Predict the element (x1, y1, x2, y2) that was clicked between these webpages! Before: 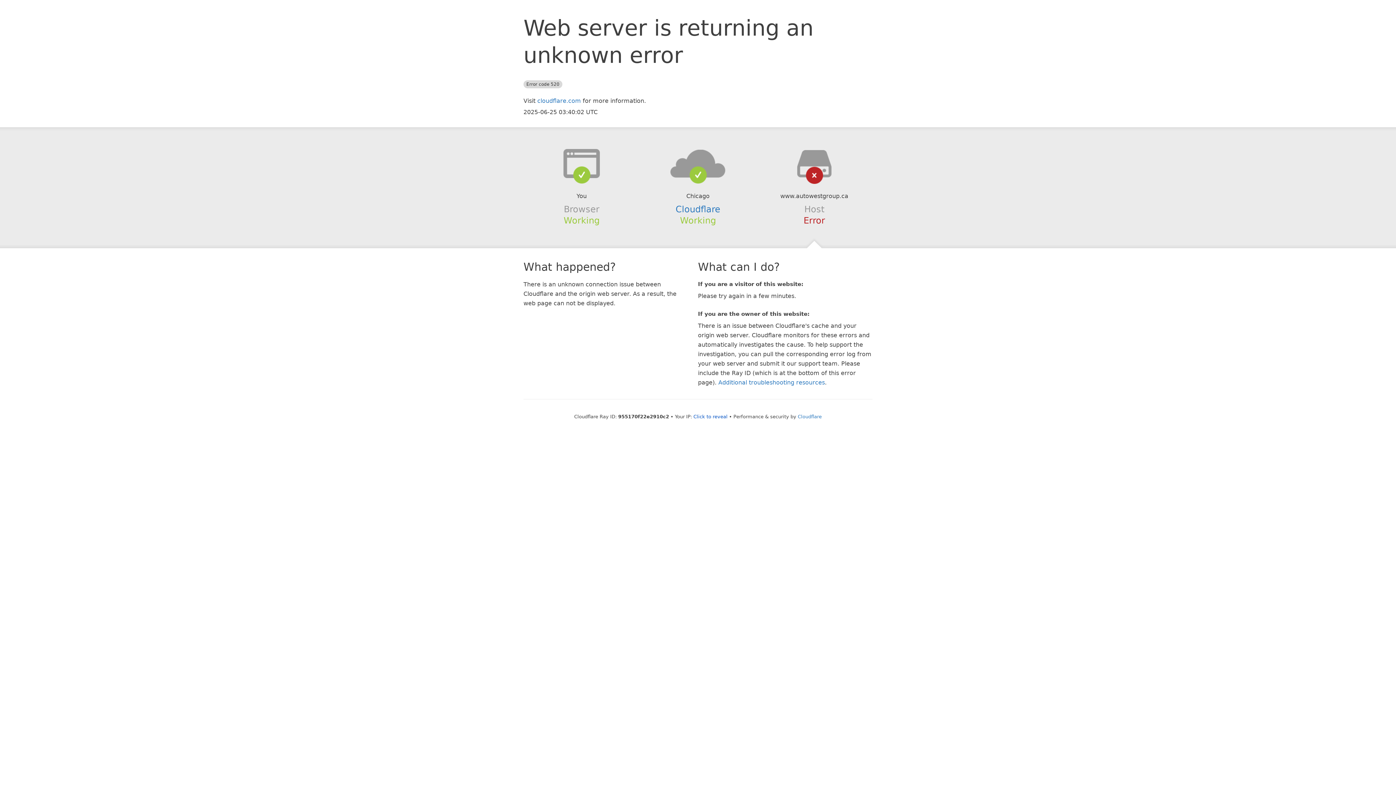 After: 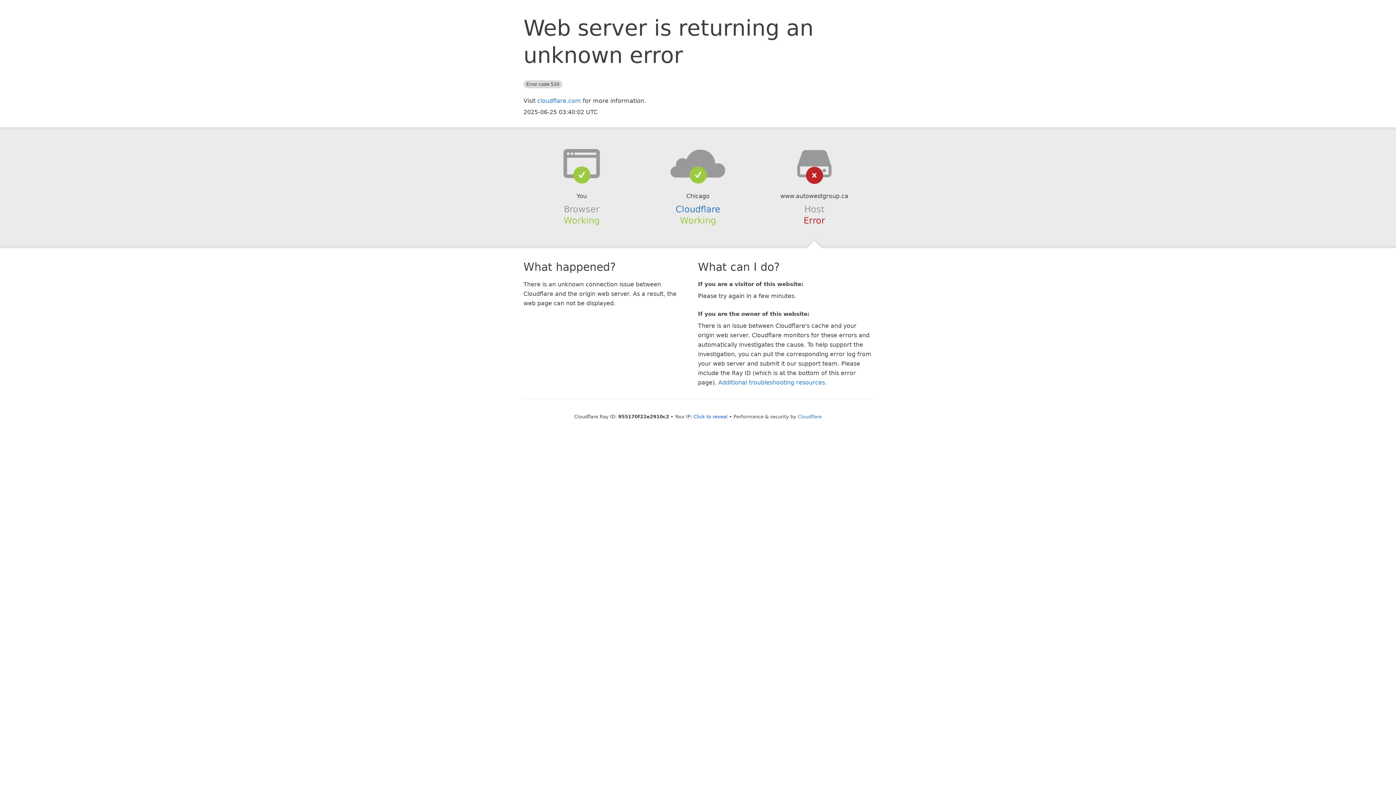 Action: bbox: (639, 148, 756, 178)